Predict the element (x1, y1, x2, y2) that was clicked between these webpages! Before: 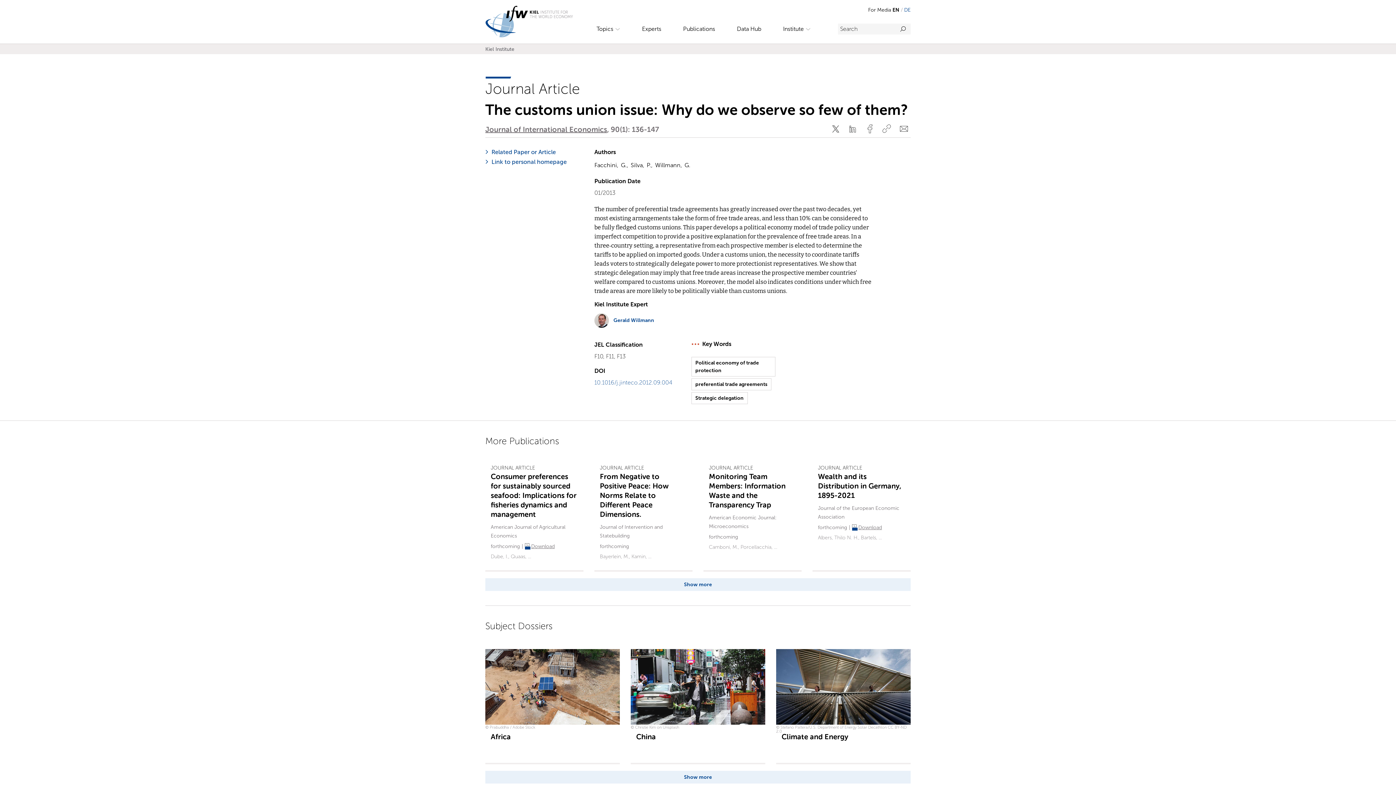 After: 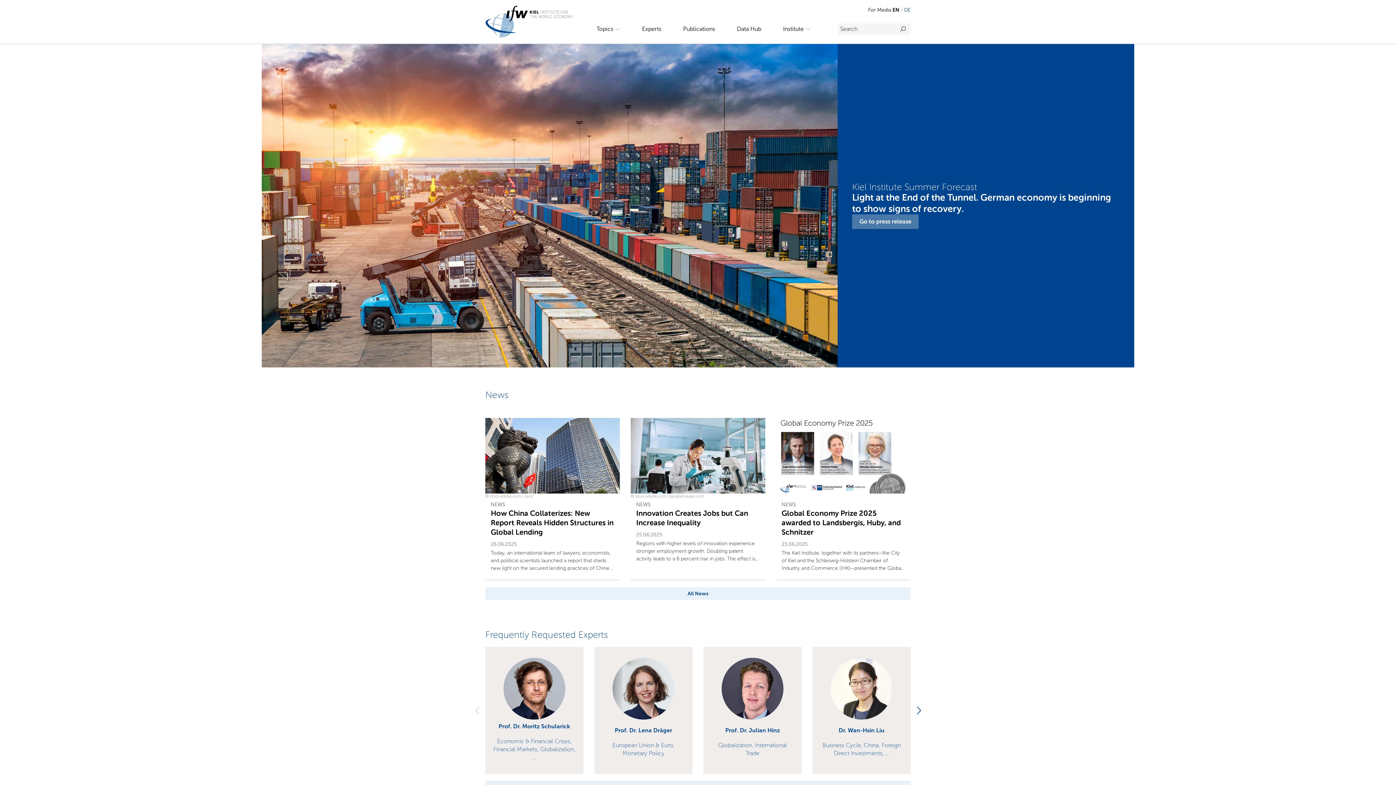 Action: bbox: (485, 46, 514, 52) label: Kiel Institute